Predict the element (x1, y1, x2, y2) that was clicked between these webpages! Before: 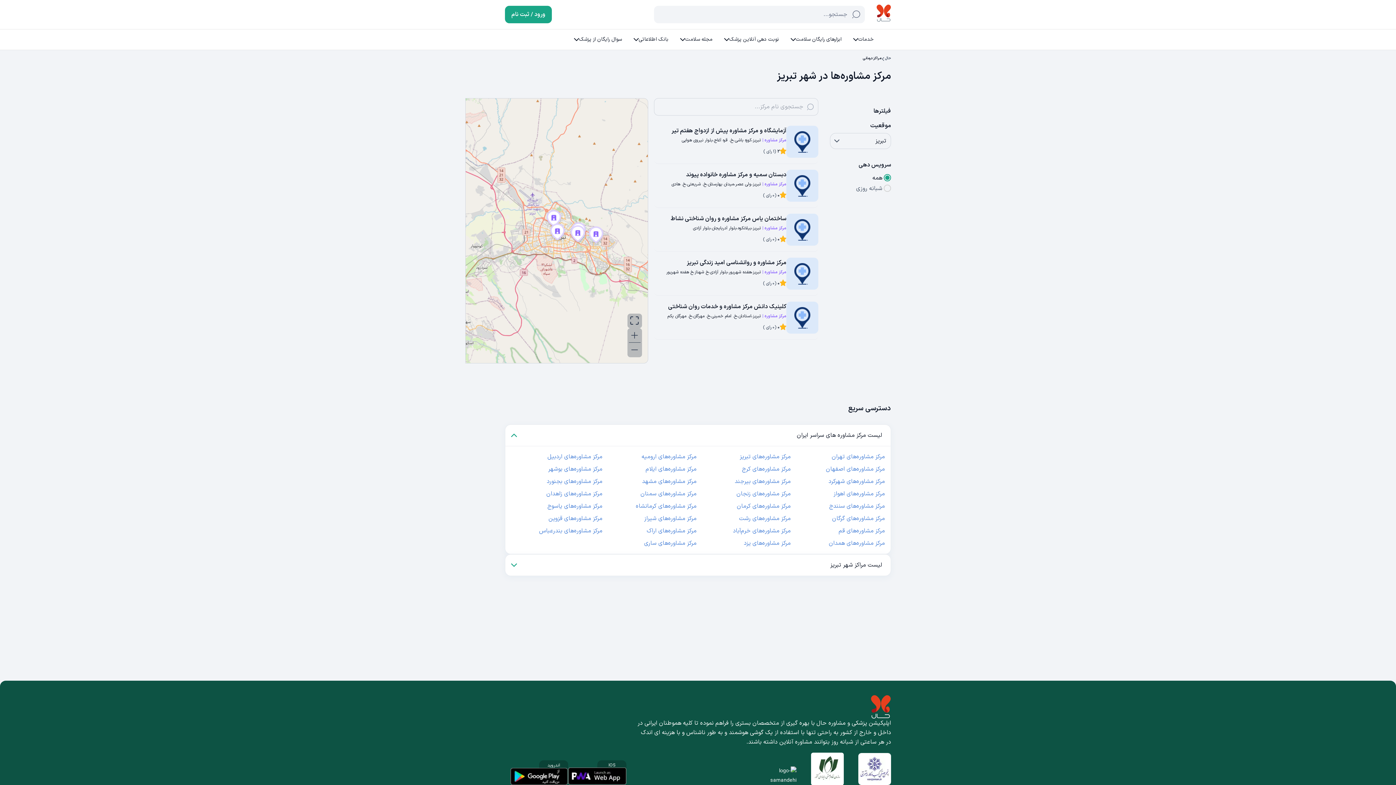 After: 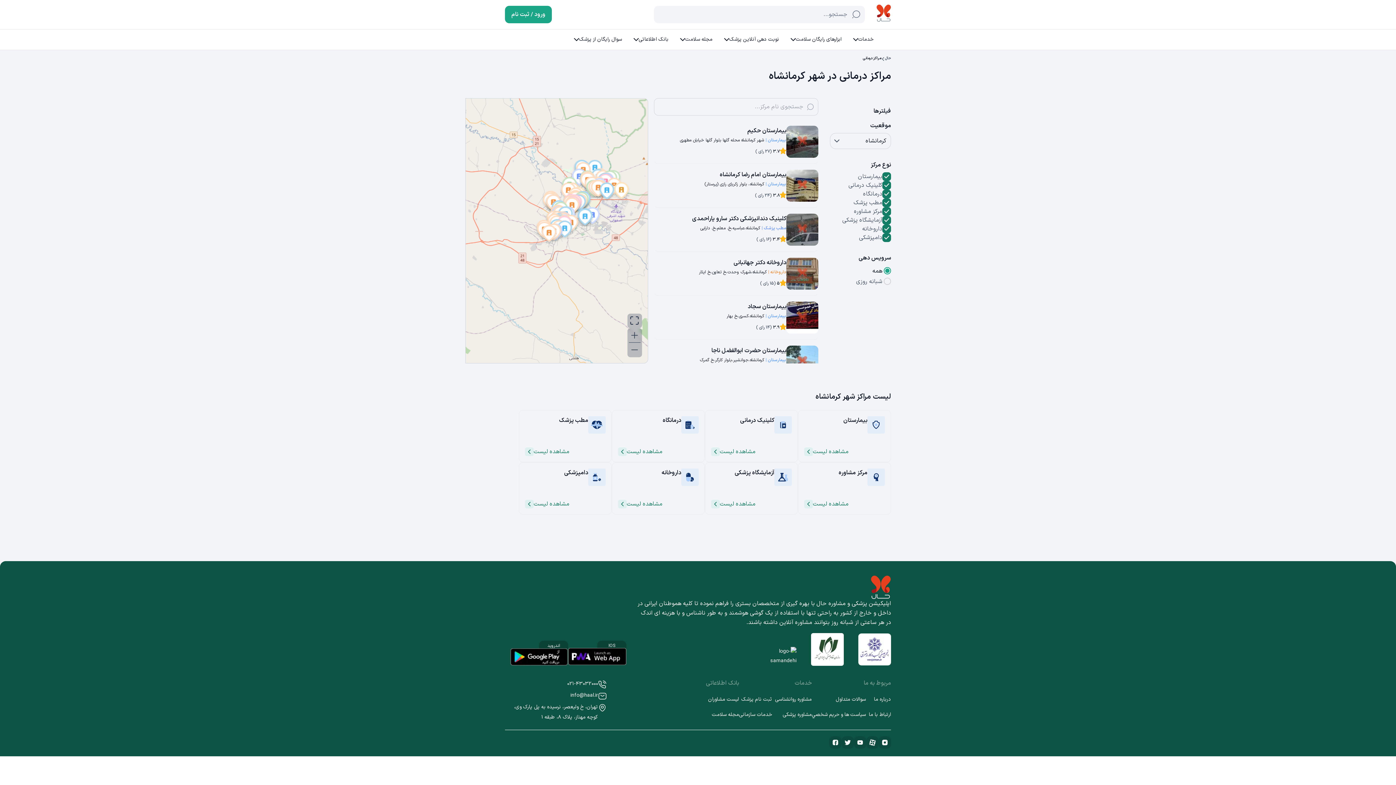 Action: label: مرکز مشاوره‌های کرمانشاه bbox: (605, 501, 696, 511)